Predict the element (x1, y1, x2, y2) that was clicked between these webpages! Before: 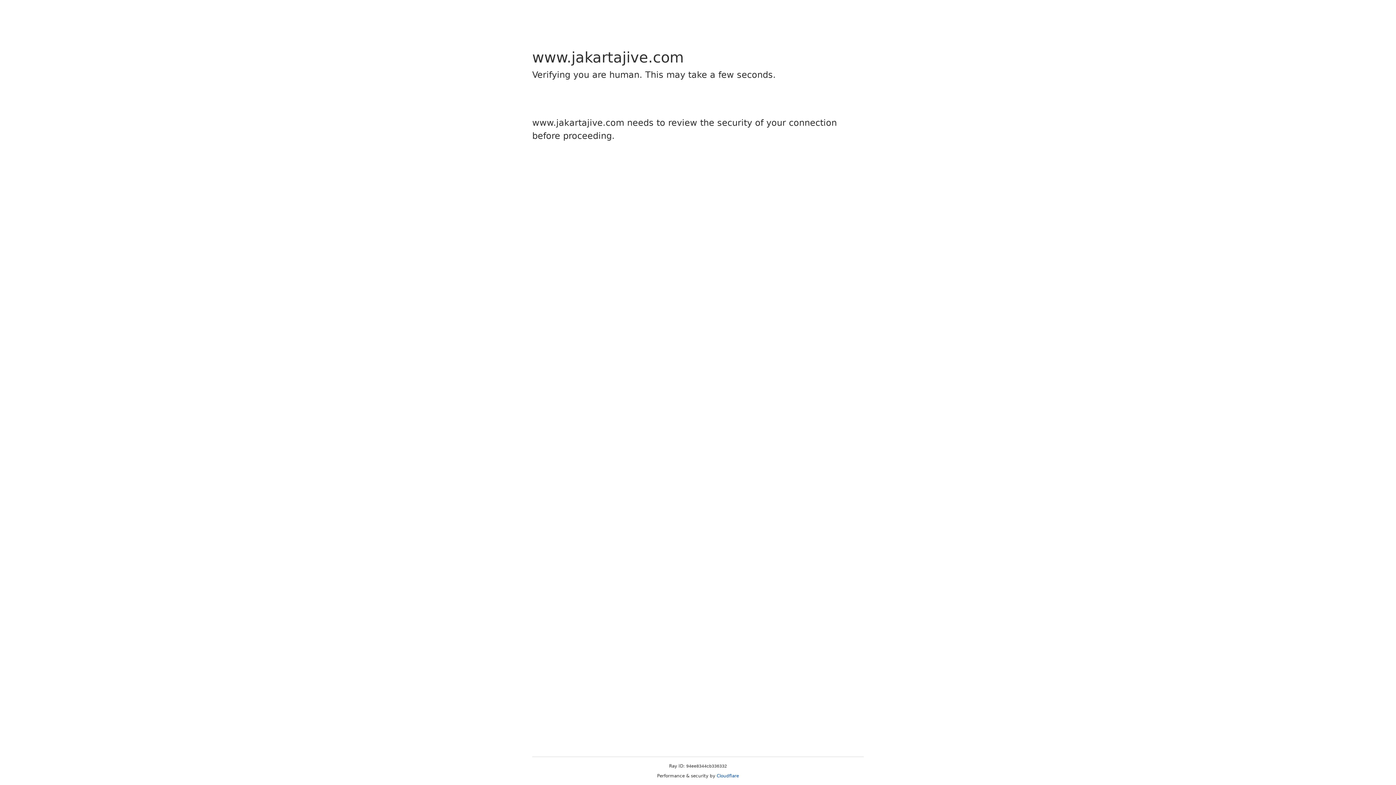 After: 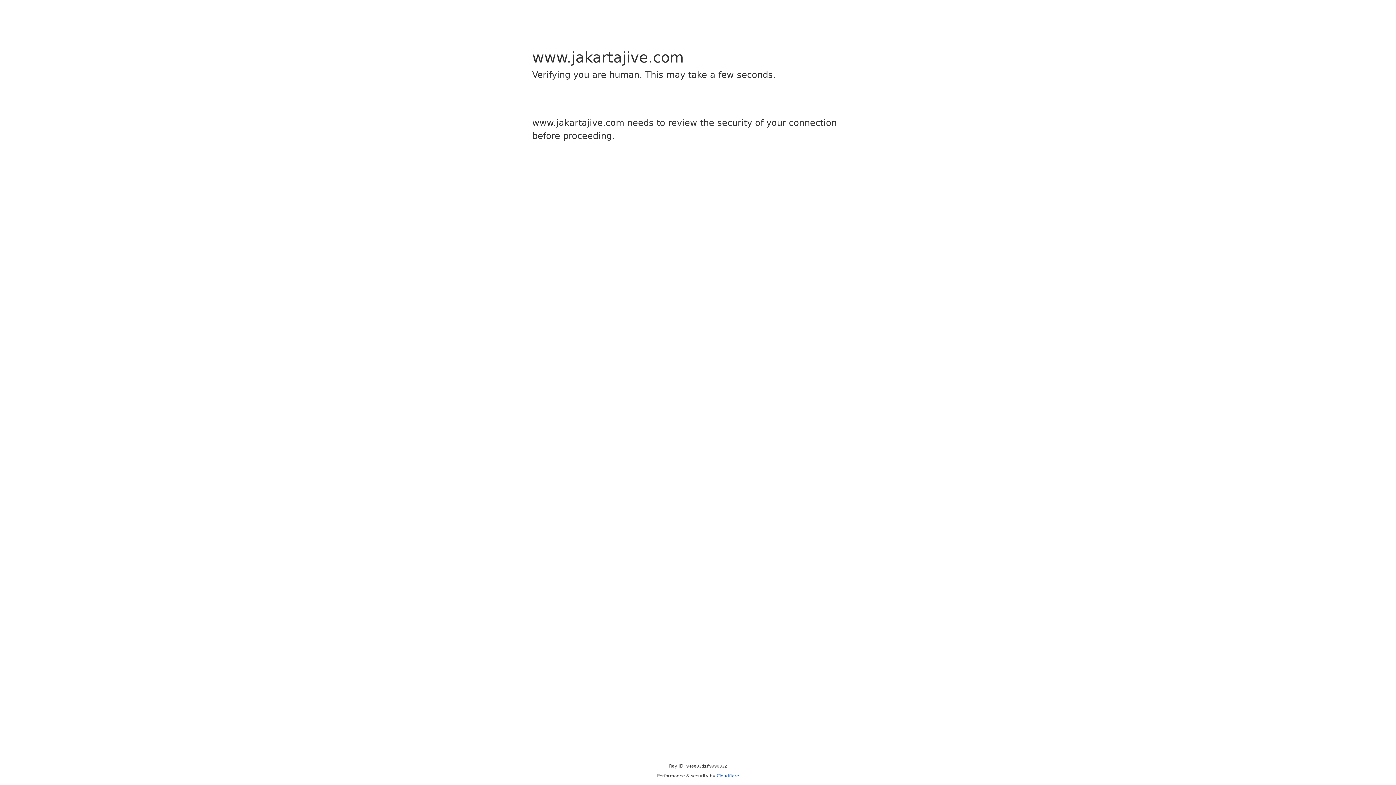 Action: bbox: (716, 773, 739, 778) label: Cloudflare